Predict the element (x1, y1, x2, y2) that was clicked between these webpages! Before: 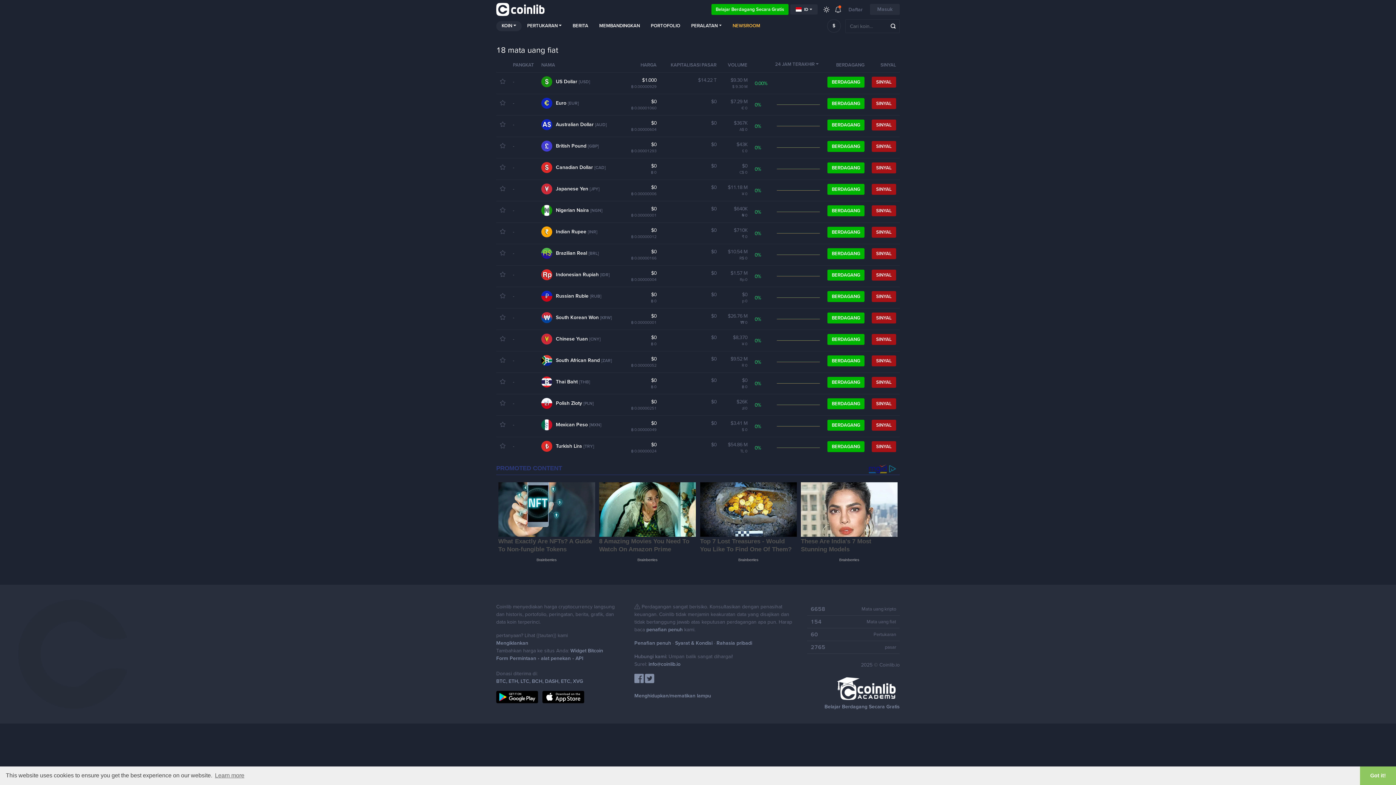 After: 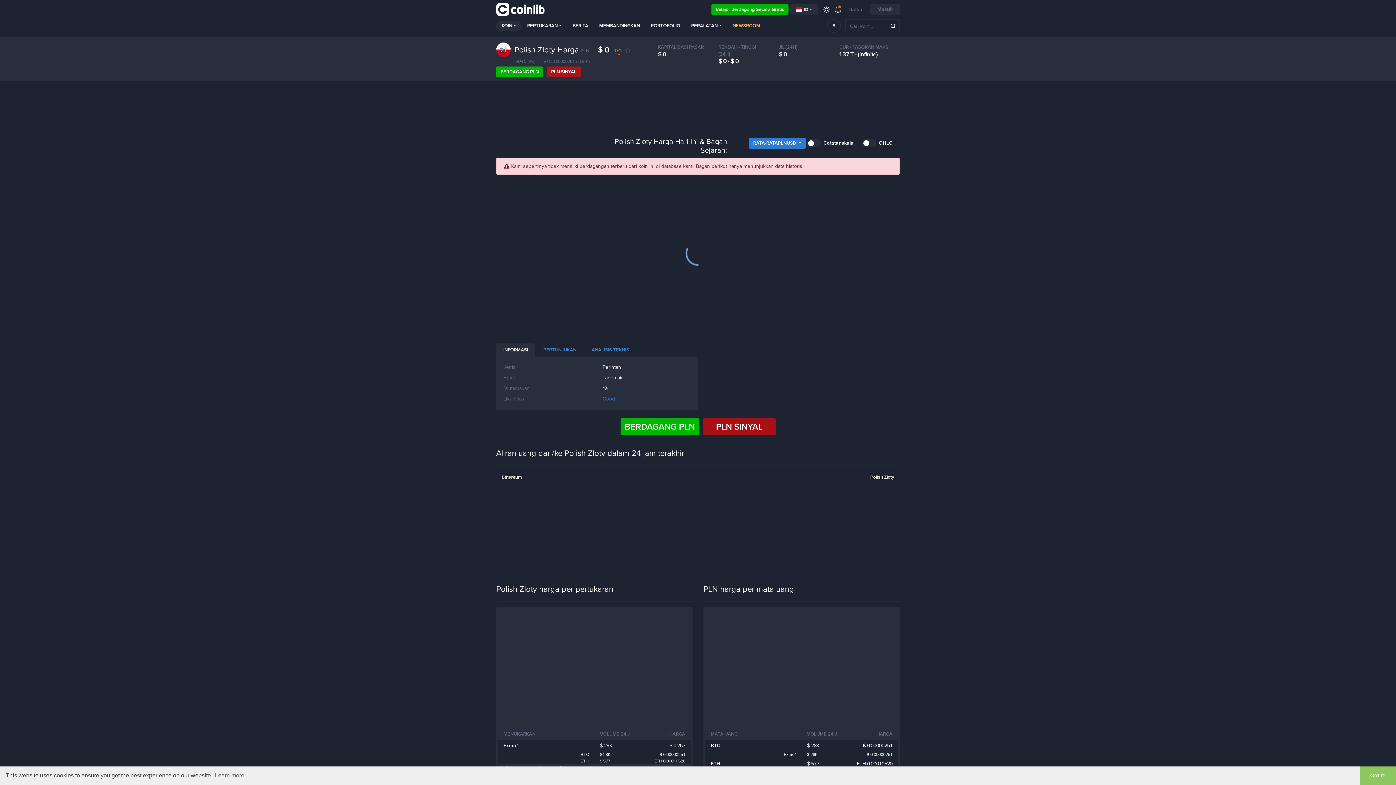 Action: bbox: (556, 400, 582, 406) label: Polish Zloty